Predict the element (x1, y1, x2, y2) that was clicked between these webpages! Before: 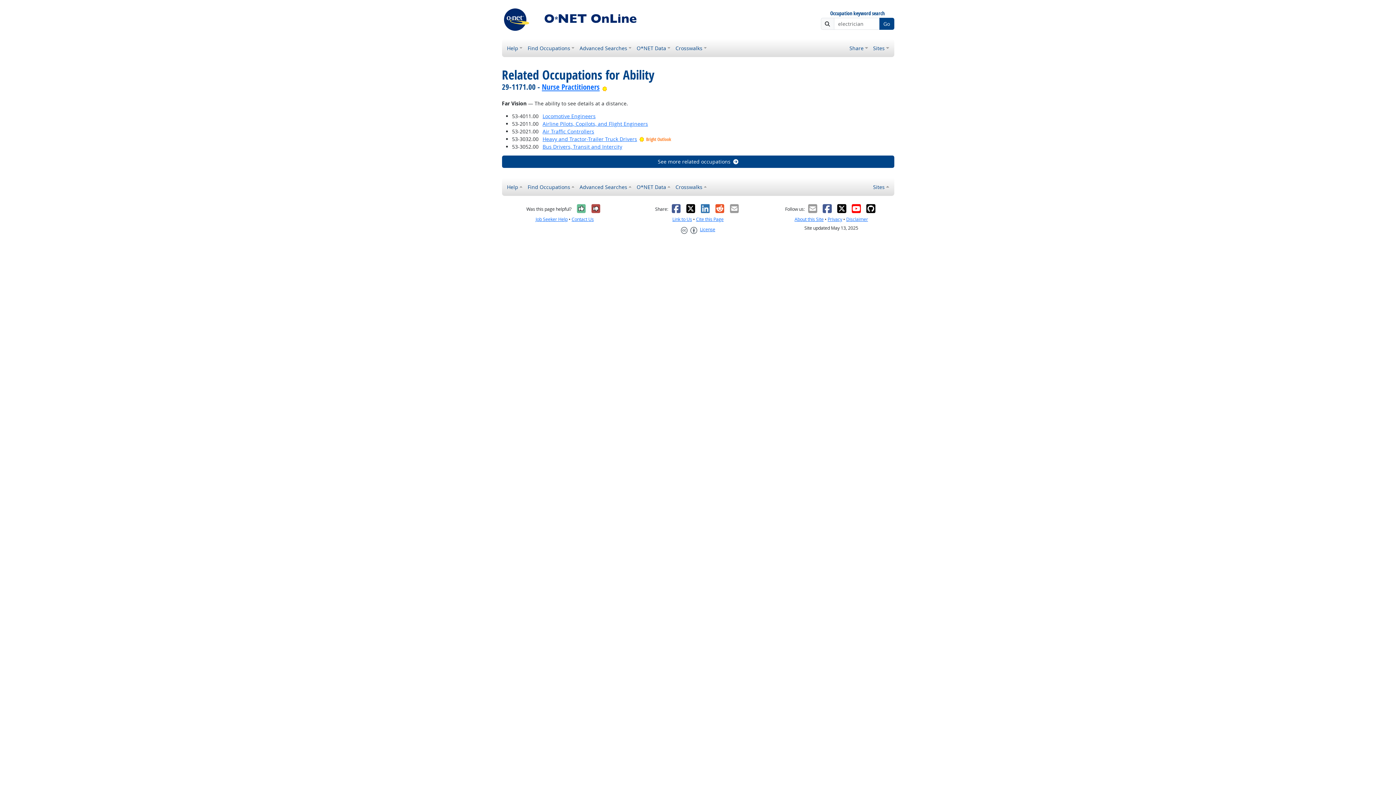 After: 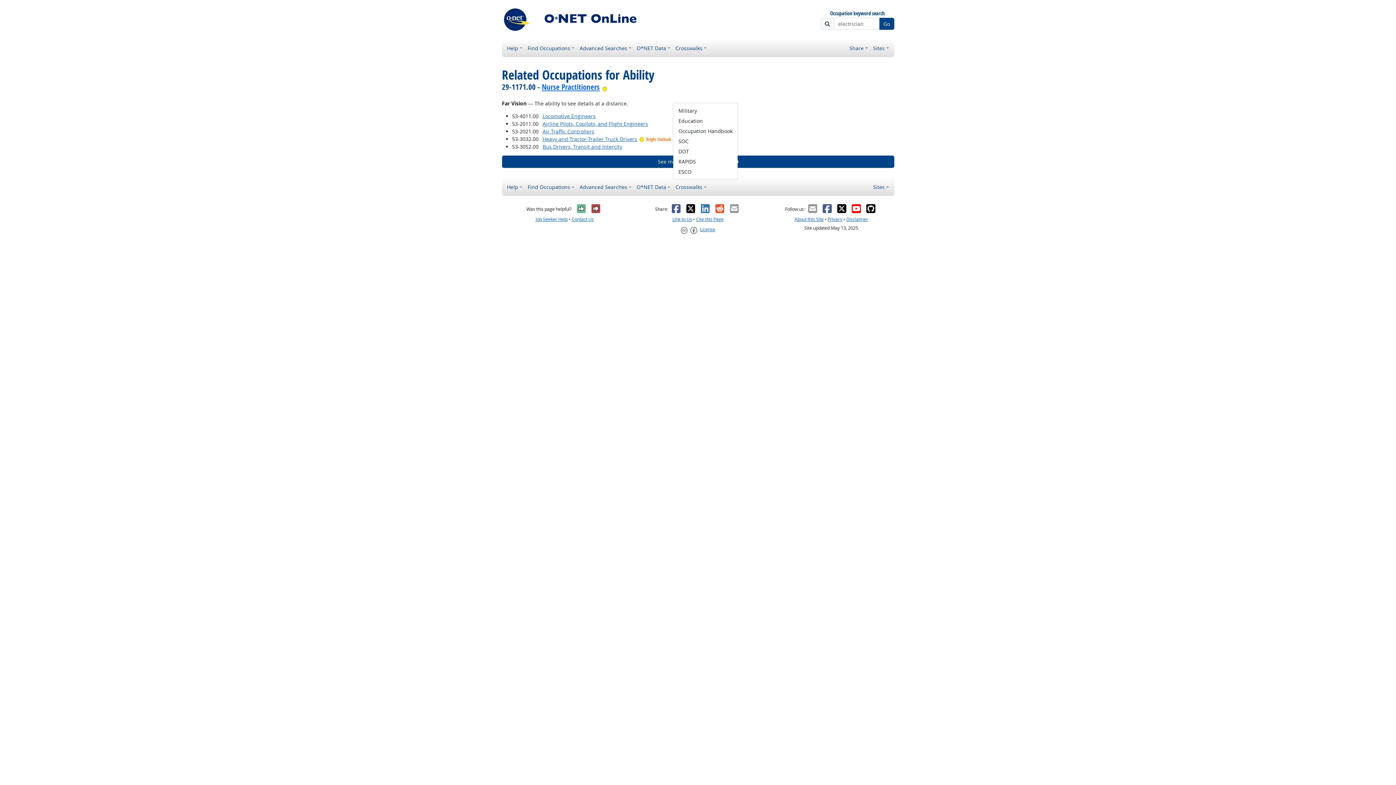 Action: bbox: (673, 180, 709, 193) label: Crosswalks